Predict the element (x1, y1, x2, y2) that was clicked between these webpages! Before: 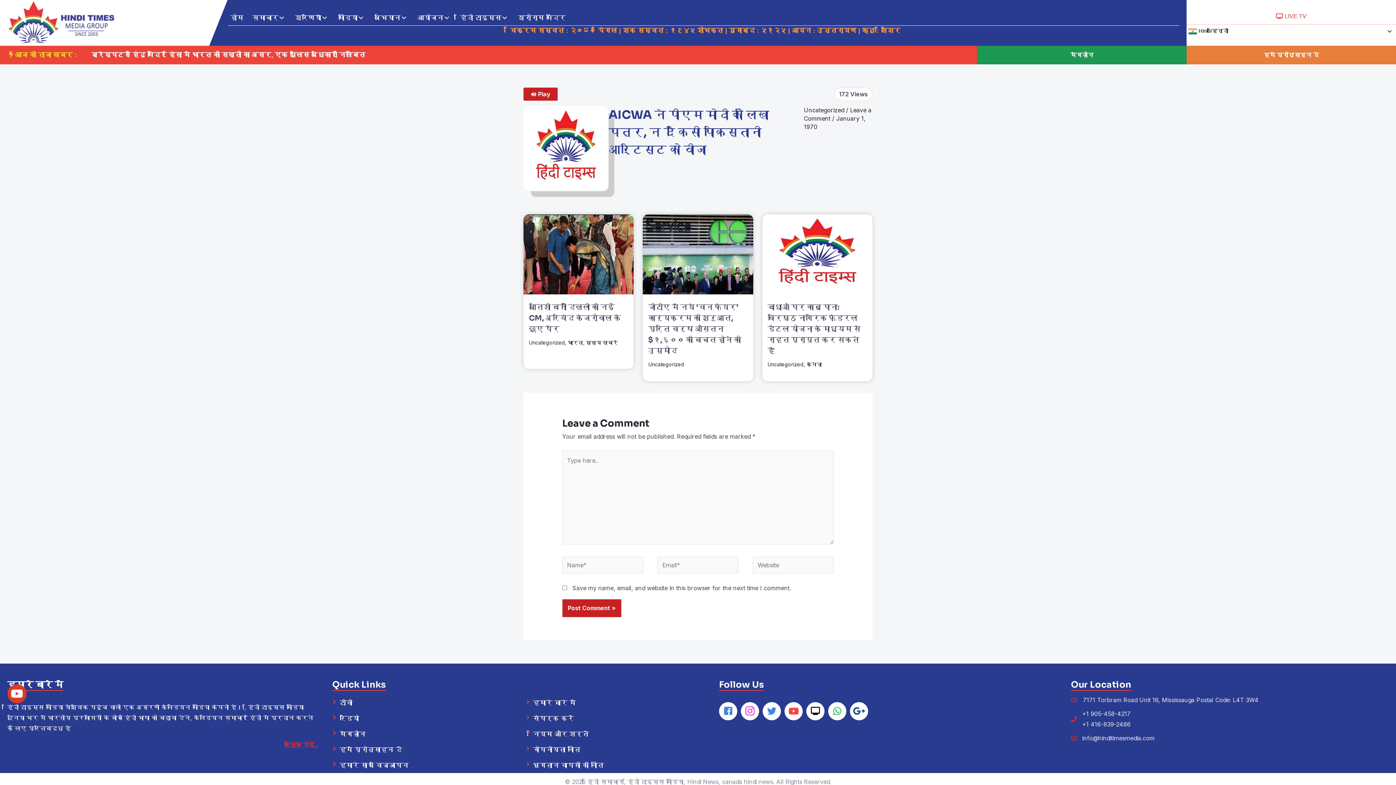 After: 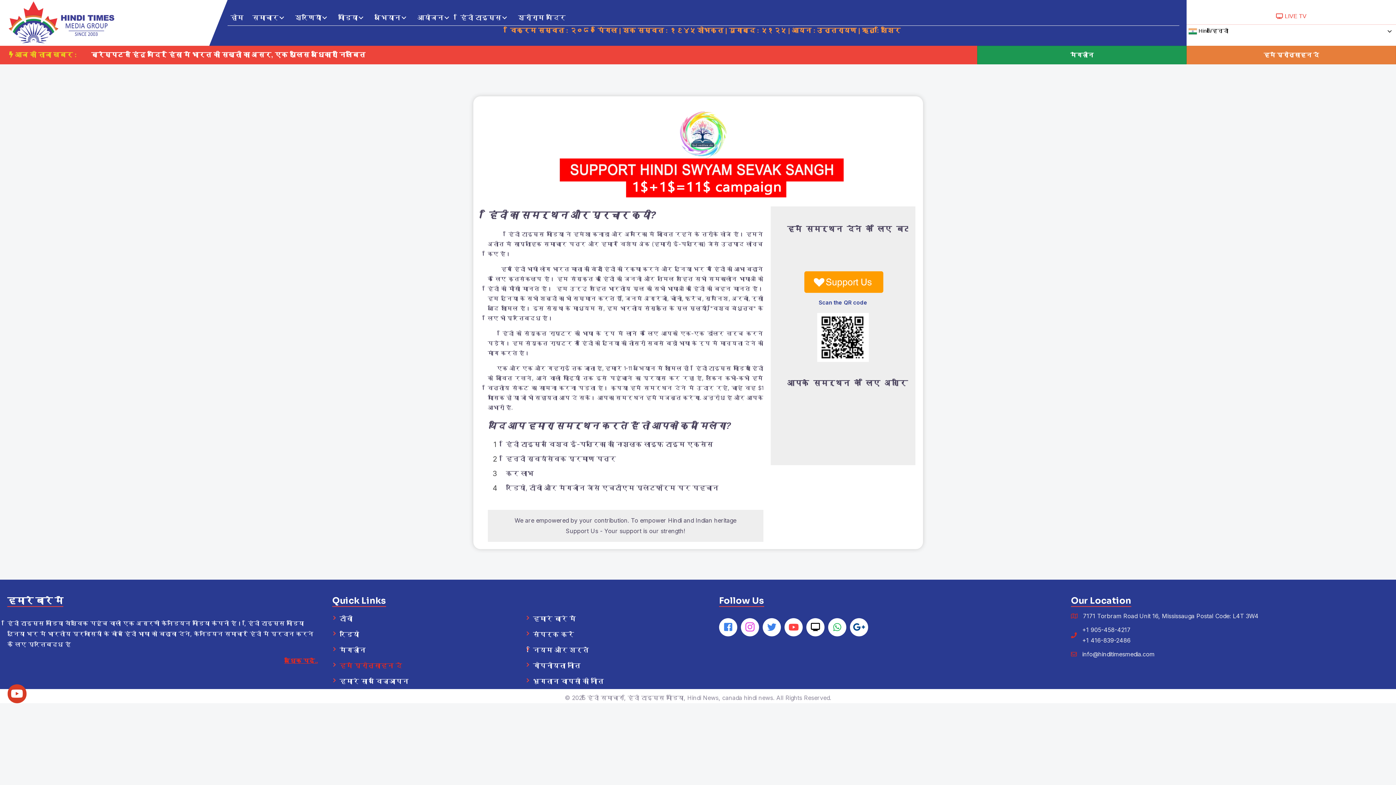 Action: label: हमें प्रोत्साहन दें bbox: (1186, 45, 1396, 64)